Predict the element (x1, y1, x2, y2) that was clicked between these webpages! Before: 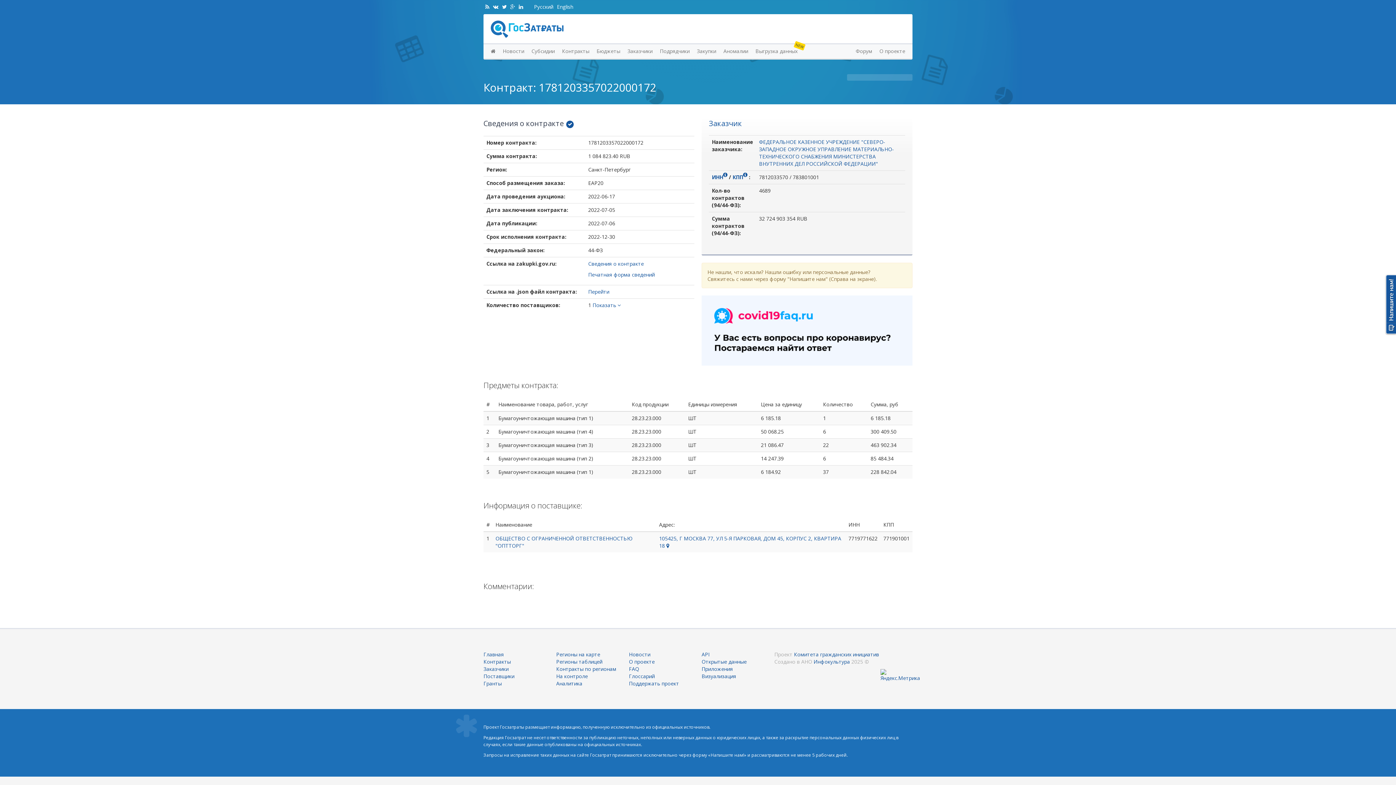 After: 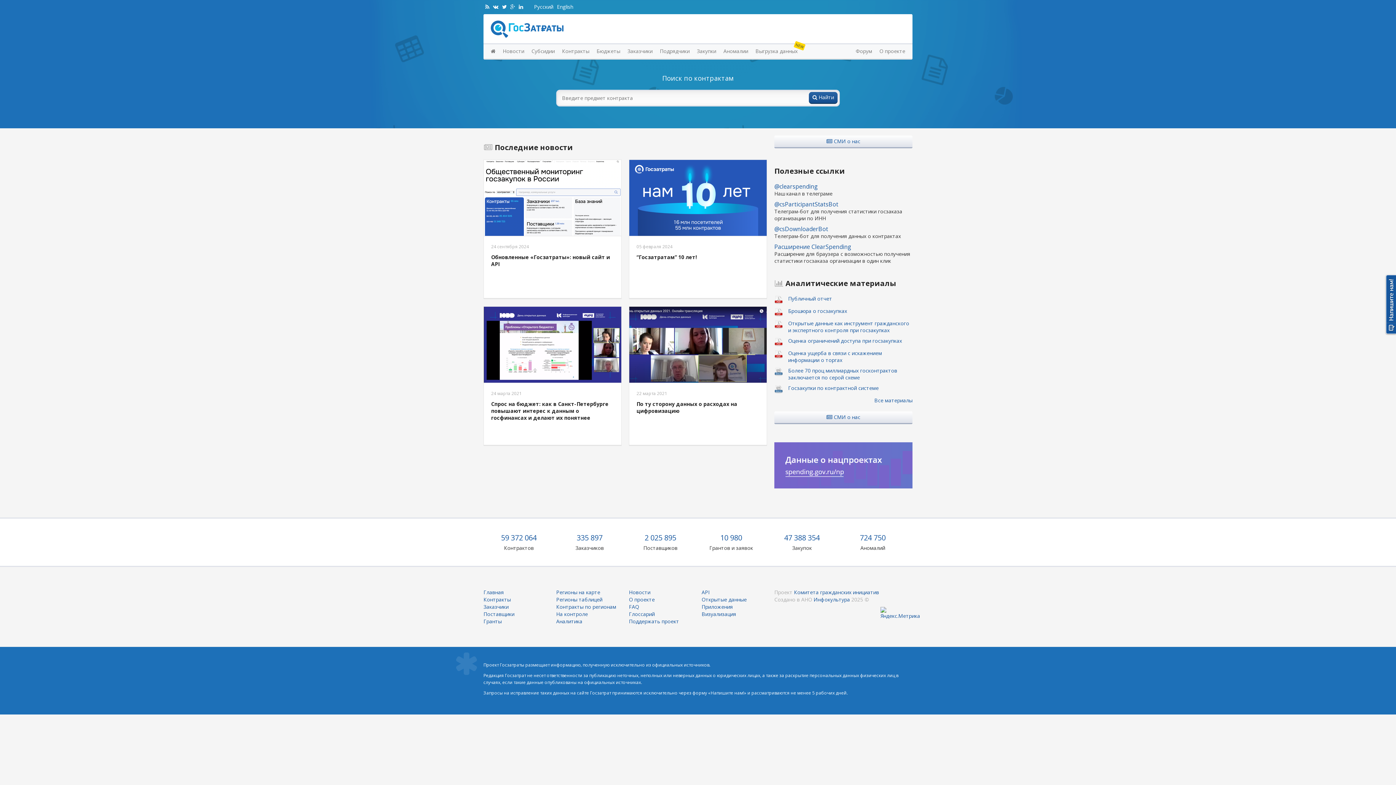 Action: bbox: (487, 44, 499, 58)